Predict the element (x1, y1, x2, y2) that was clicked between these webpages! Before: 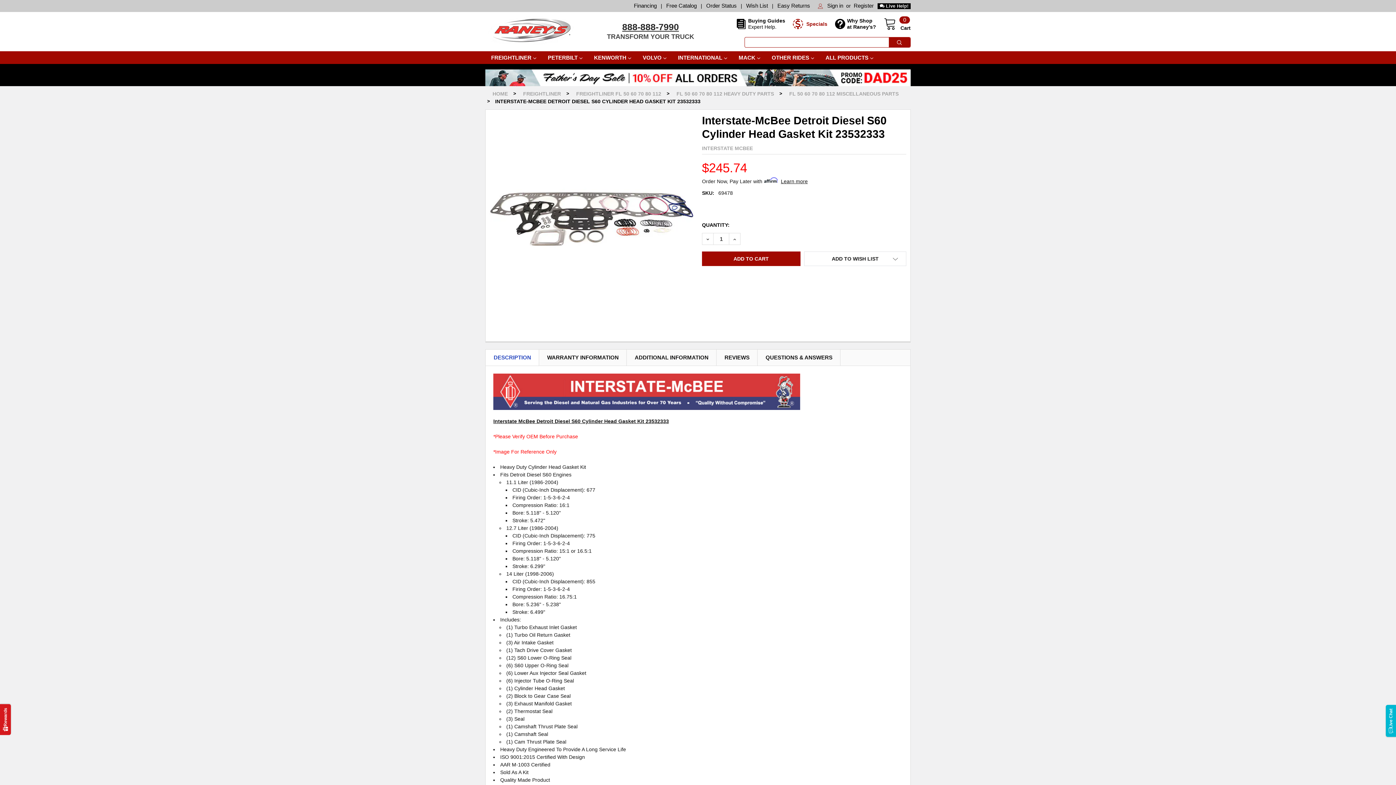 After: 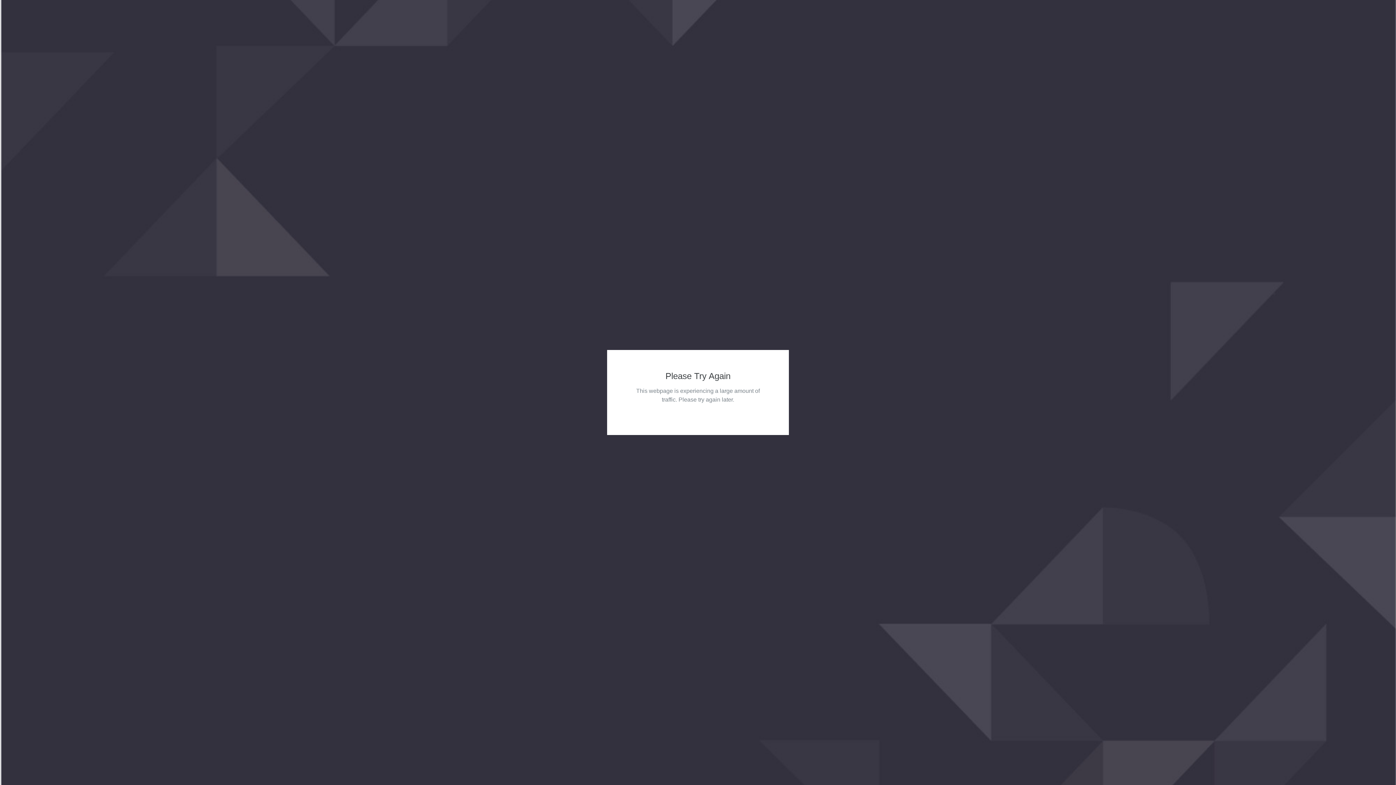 Action: bbox: (485, 12, 576, 48)